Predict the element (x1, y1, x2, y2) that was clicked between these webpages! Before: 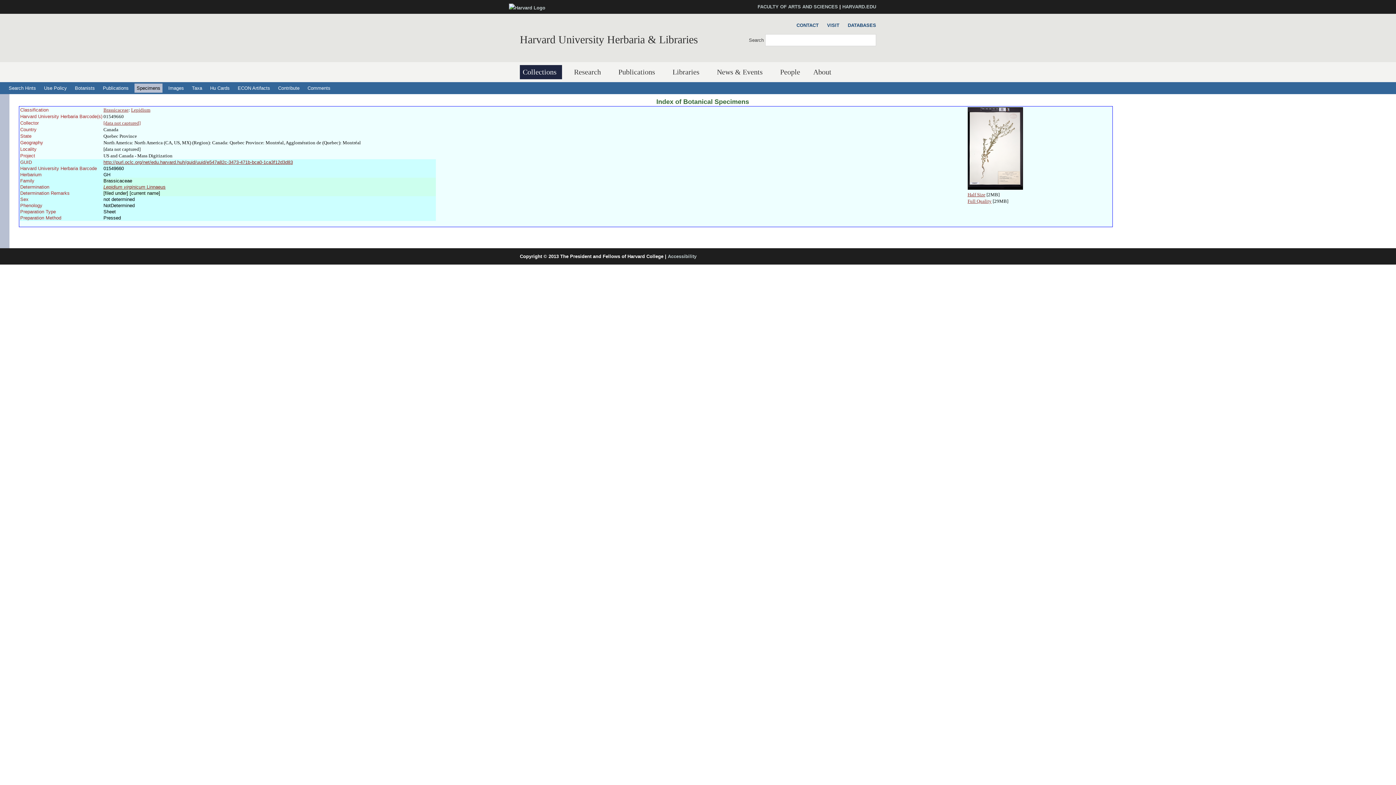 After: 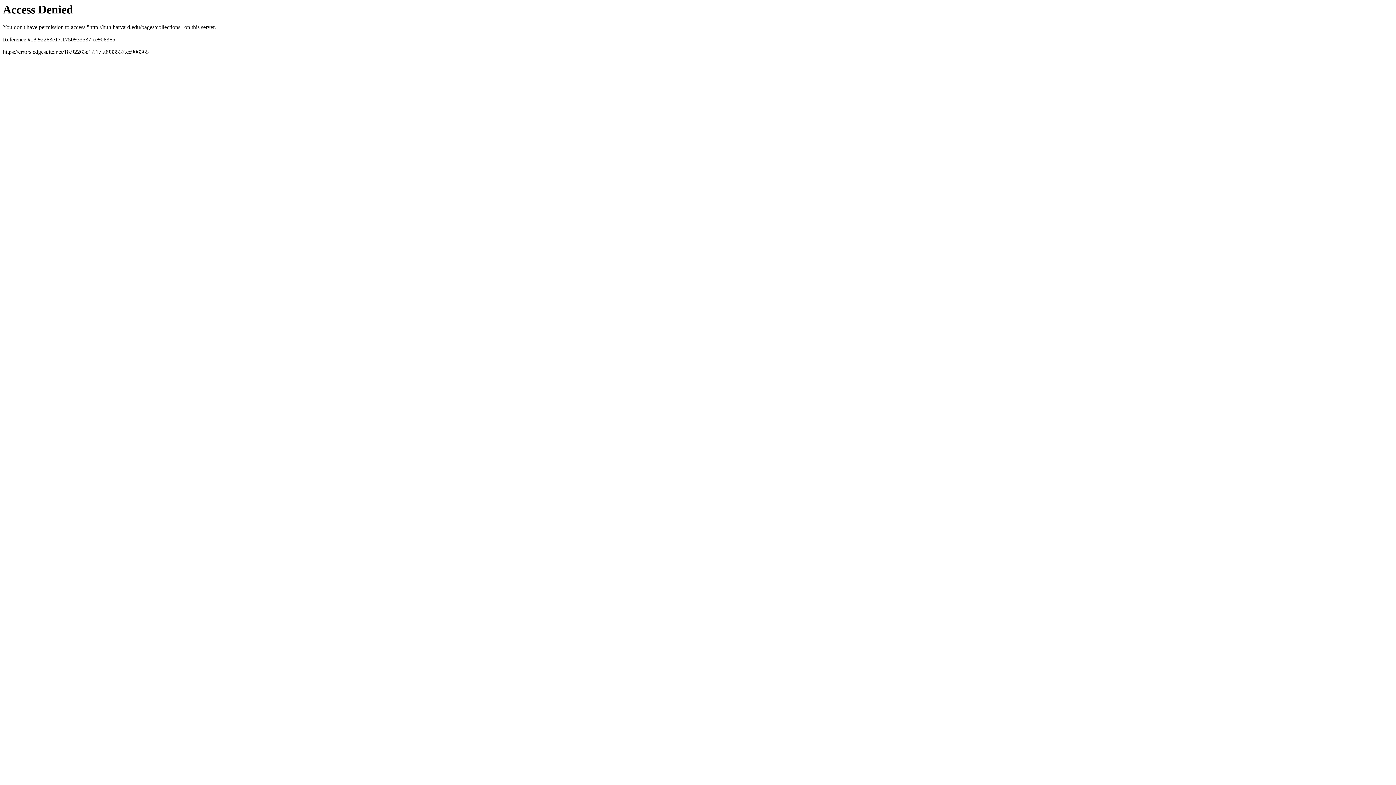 Action: label: Collections bbox: (520, 65, 562, 79)